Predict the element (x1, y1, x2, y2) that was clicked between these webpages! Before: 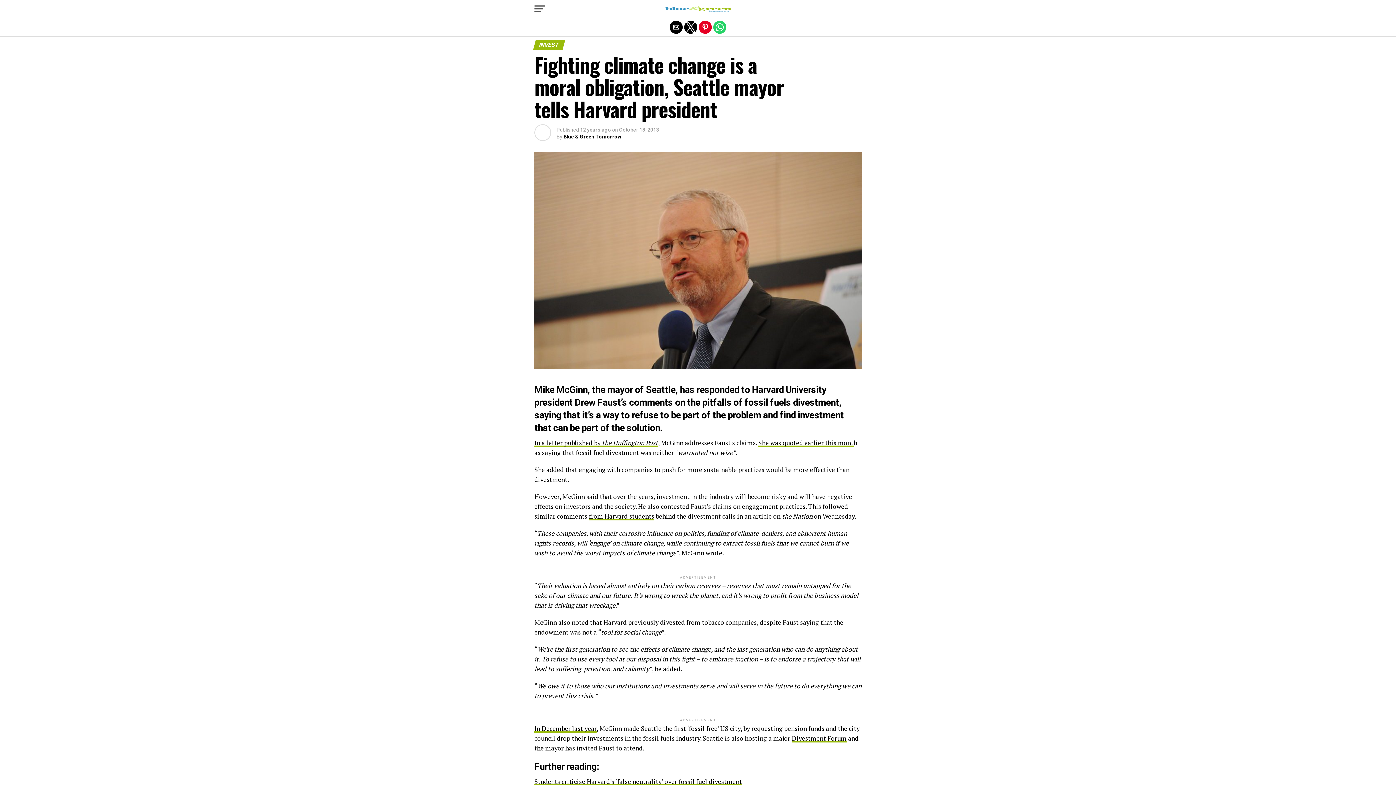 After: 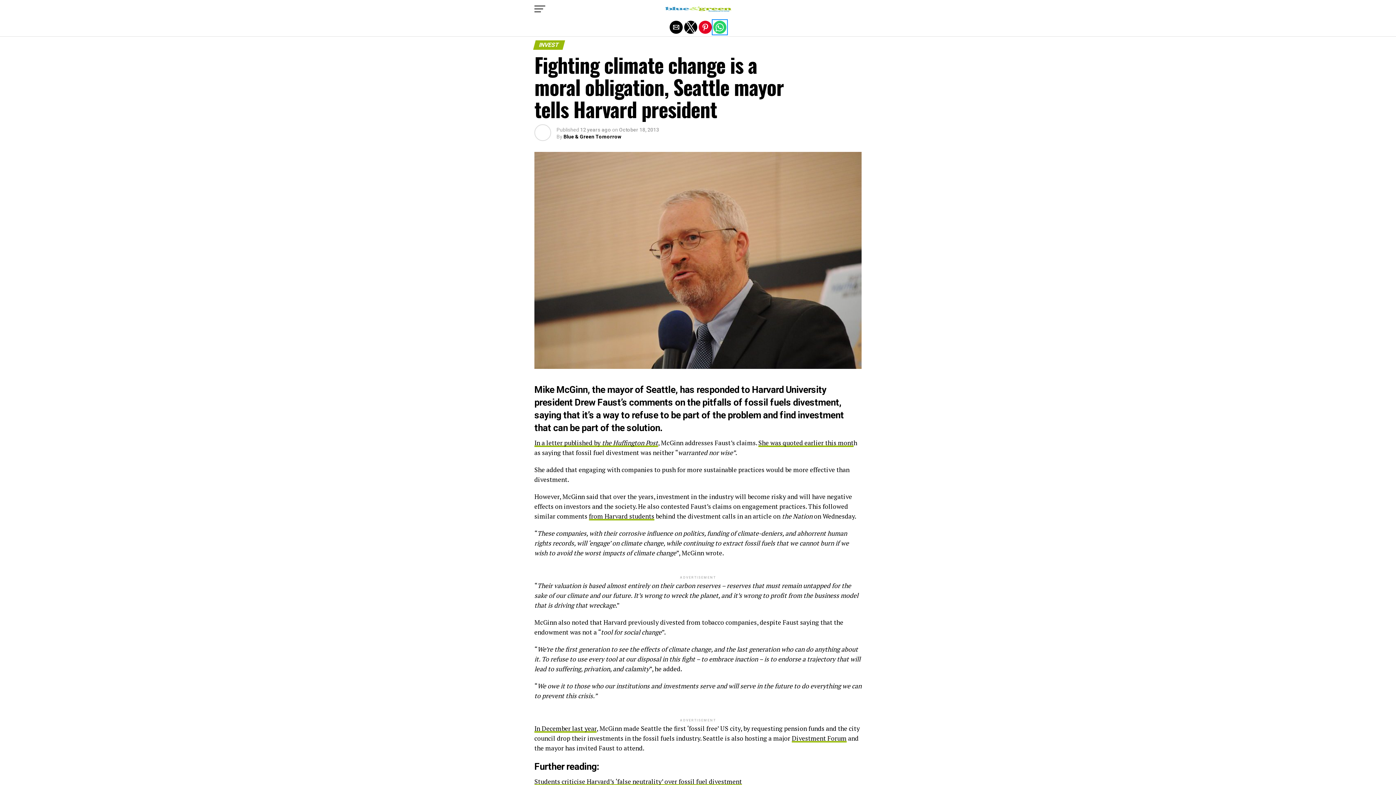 Action: bbox: (713, 20, 726, 33) label: Share by whatsapp